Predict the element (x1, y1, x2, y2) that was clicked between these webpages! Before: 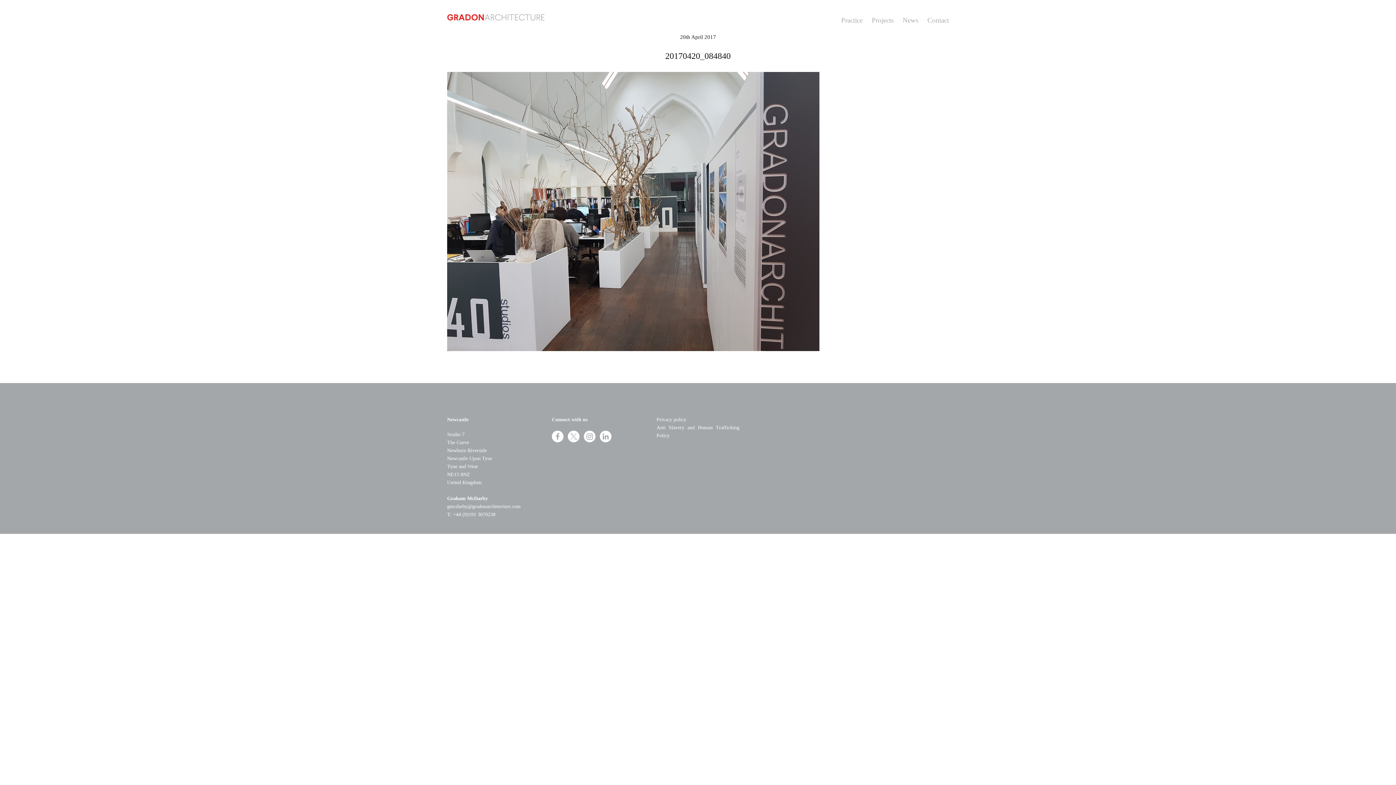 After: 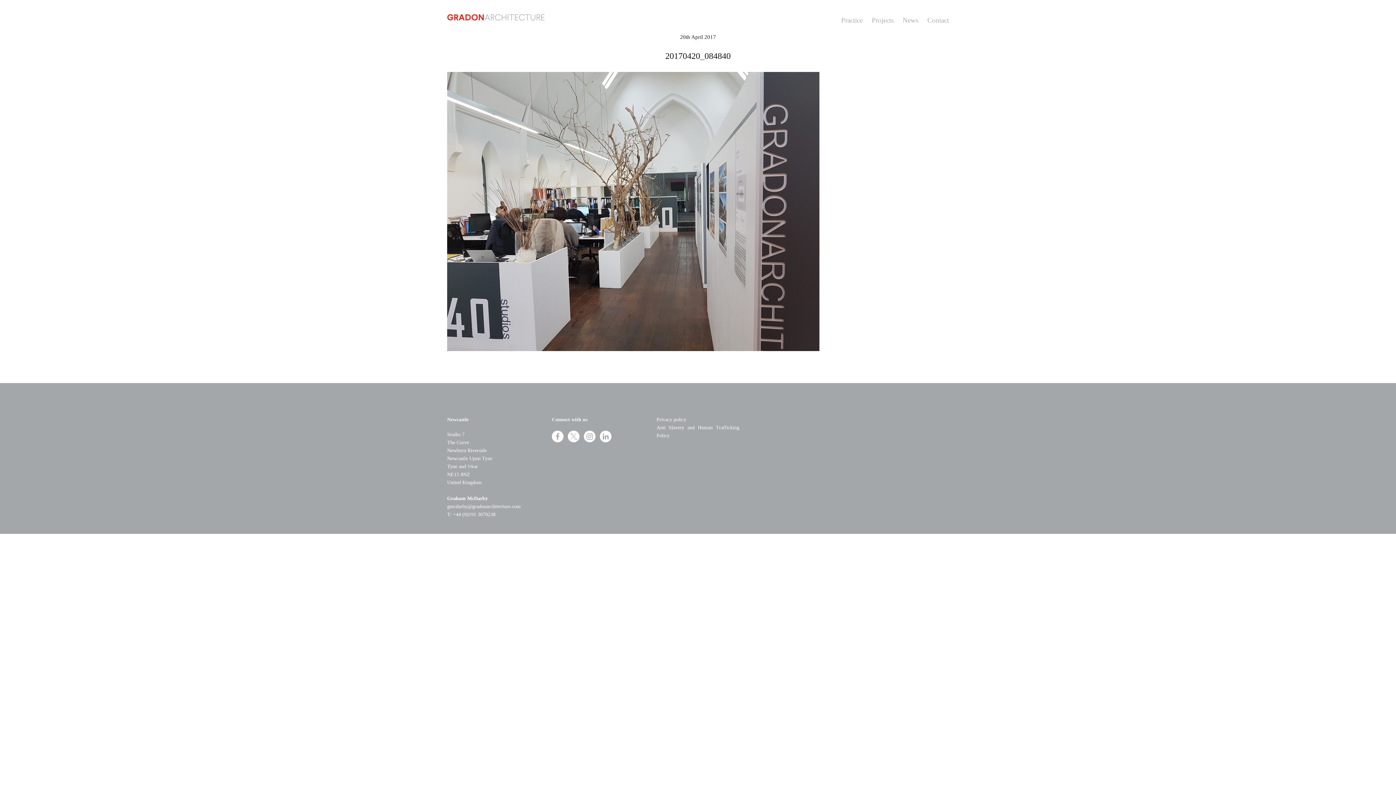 Action: label: gmcdarby@gradonarchitecture.com bbox: (447, 504, 520, 509)